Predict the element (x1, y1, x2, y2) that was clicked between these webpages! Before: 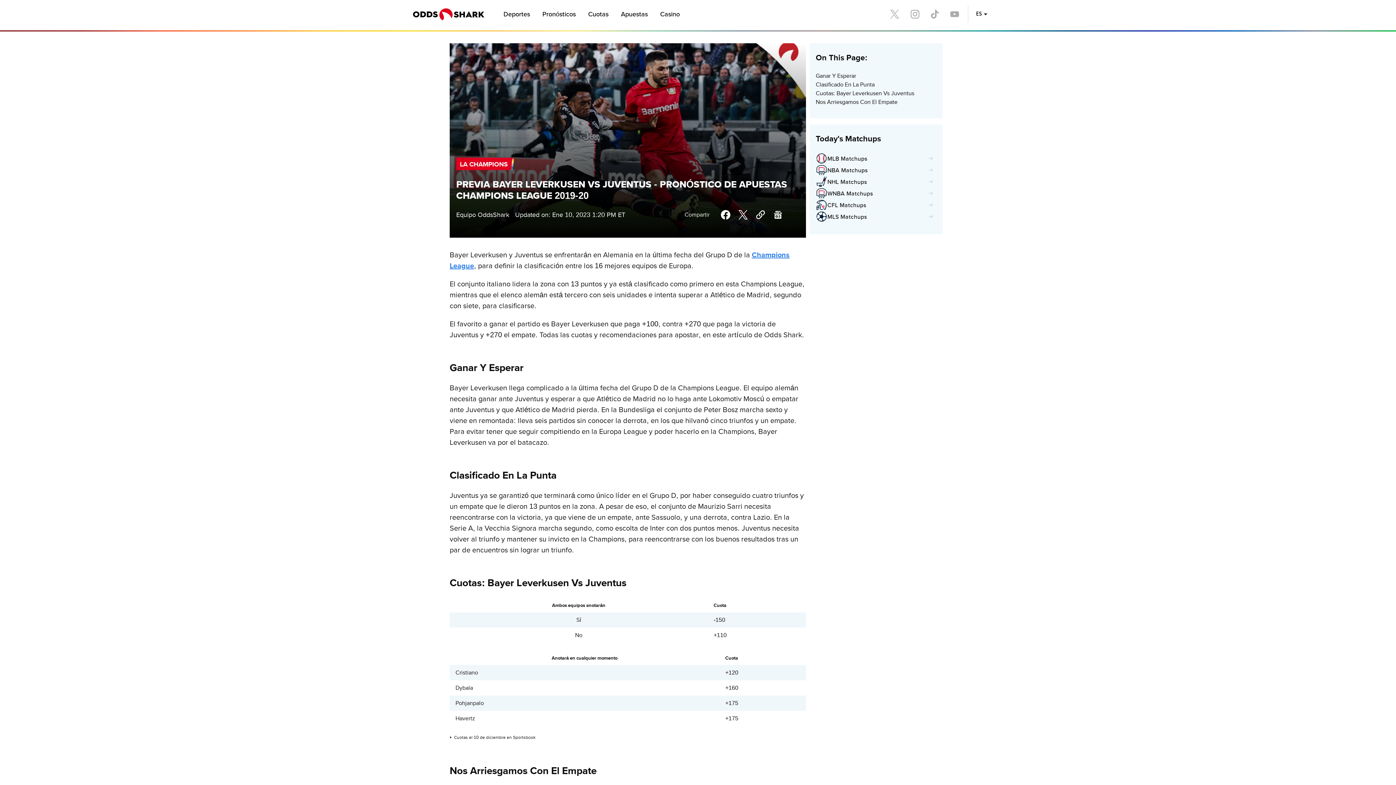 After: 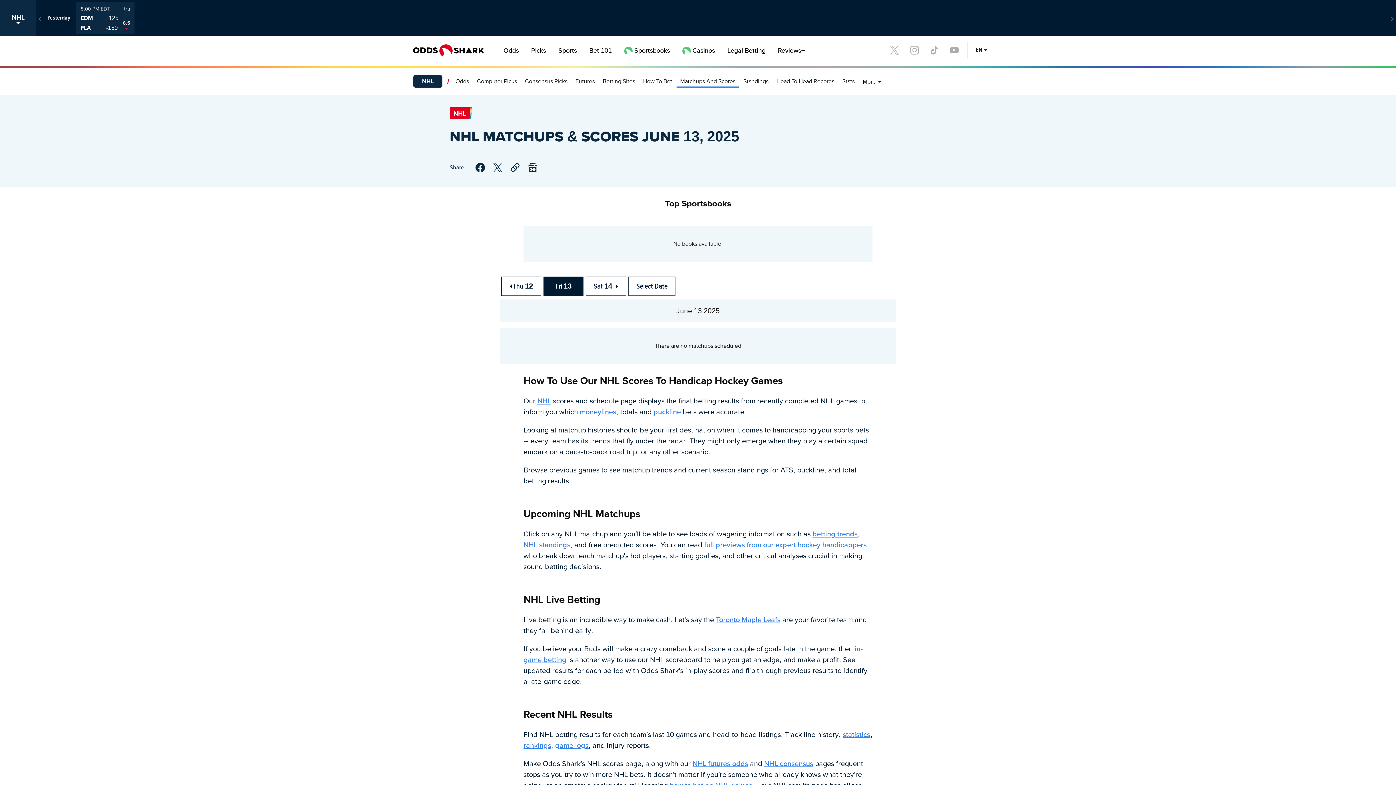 Action: label: NHL Matchups bbox: (816, 176, 936, 187)